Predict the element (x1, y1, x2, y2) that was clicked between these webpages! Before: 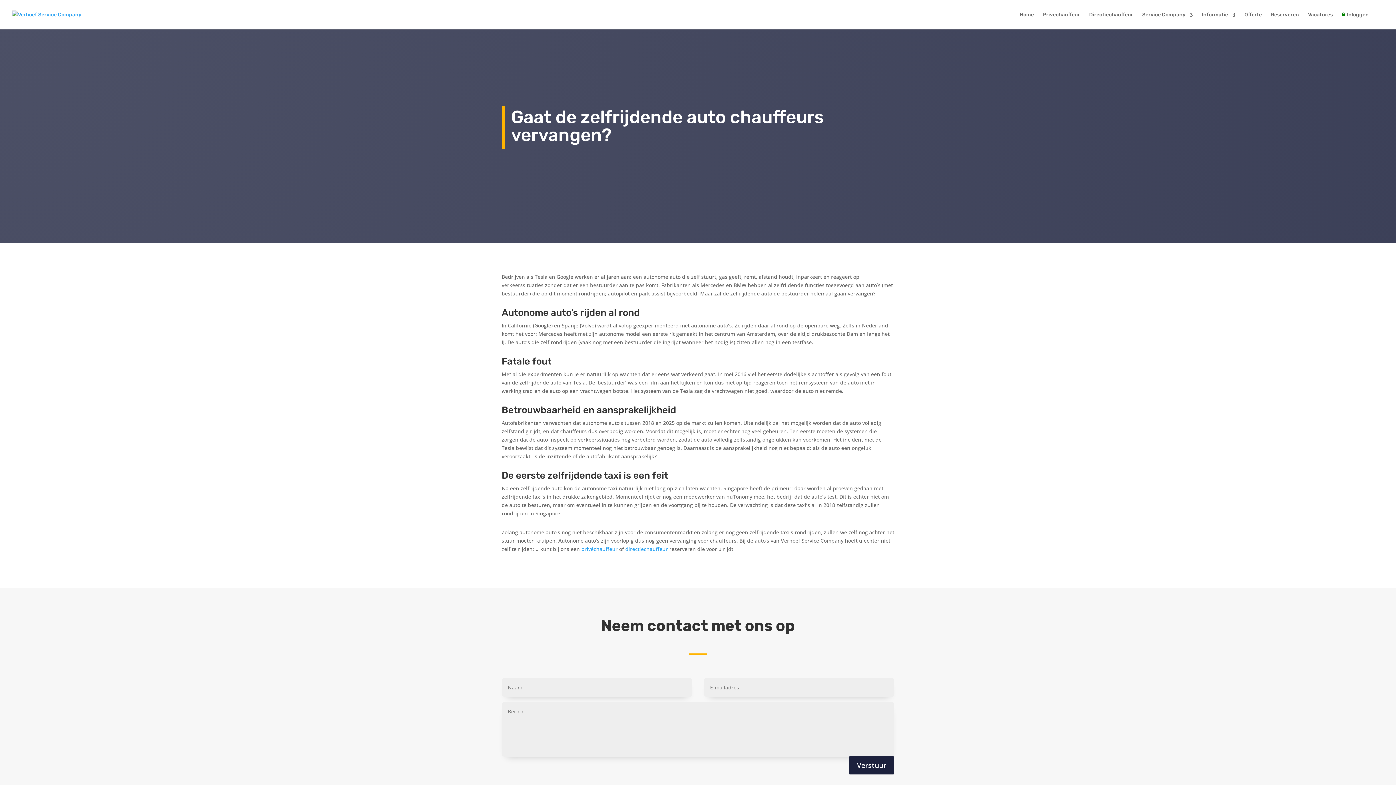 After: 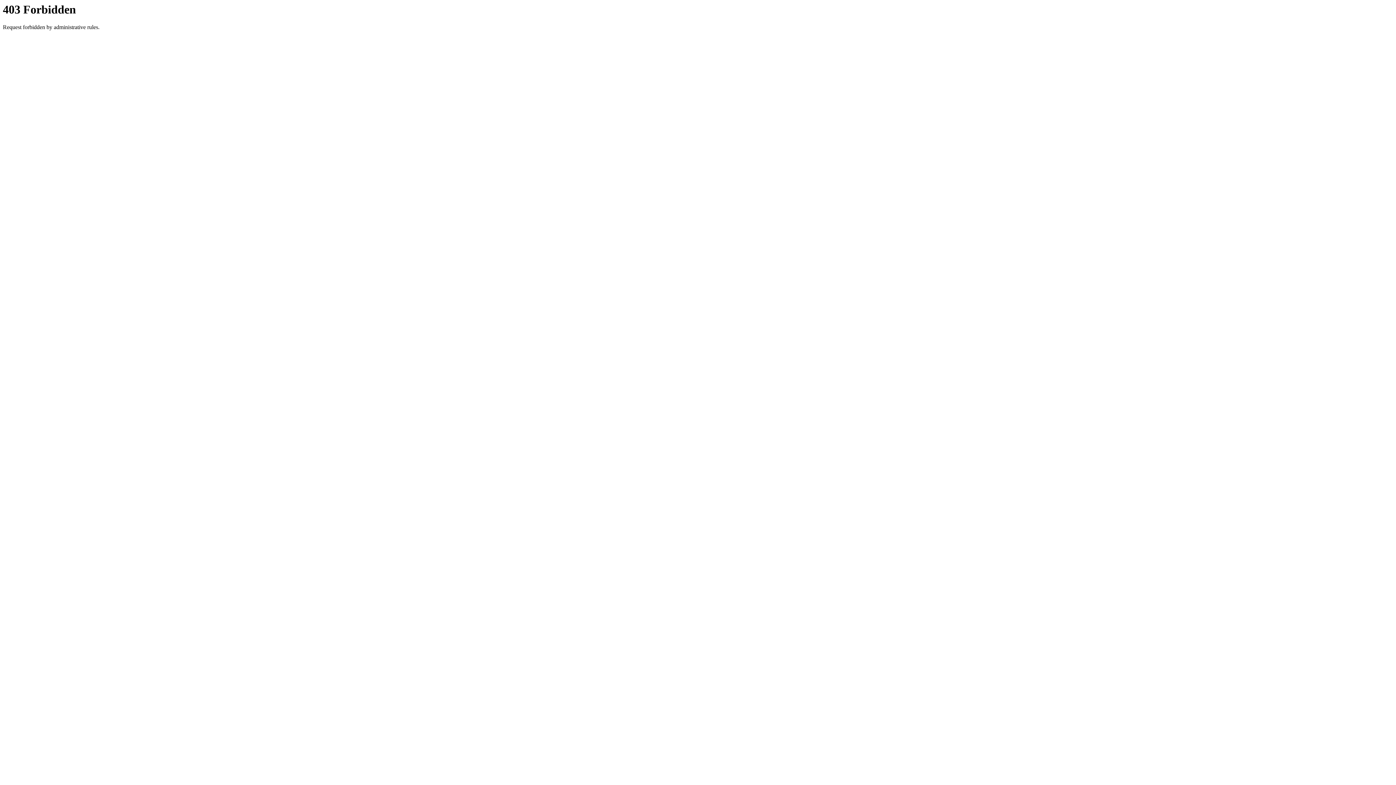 Action: label: Inloggen bbox: (1342, 12, 1369, 29)